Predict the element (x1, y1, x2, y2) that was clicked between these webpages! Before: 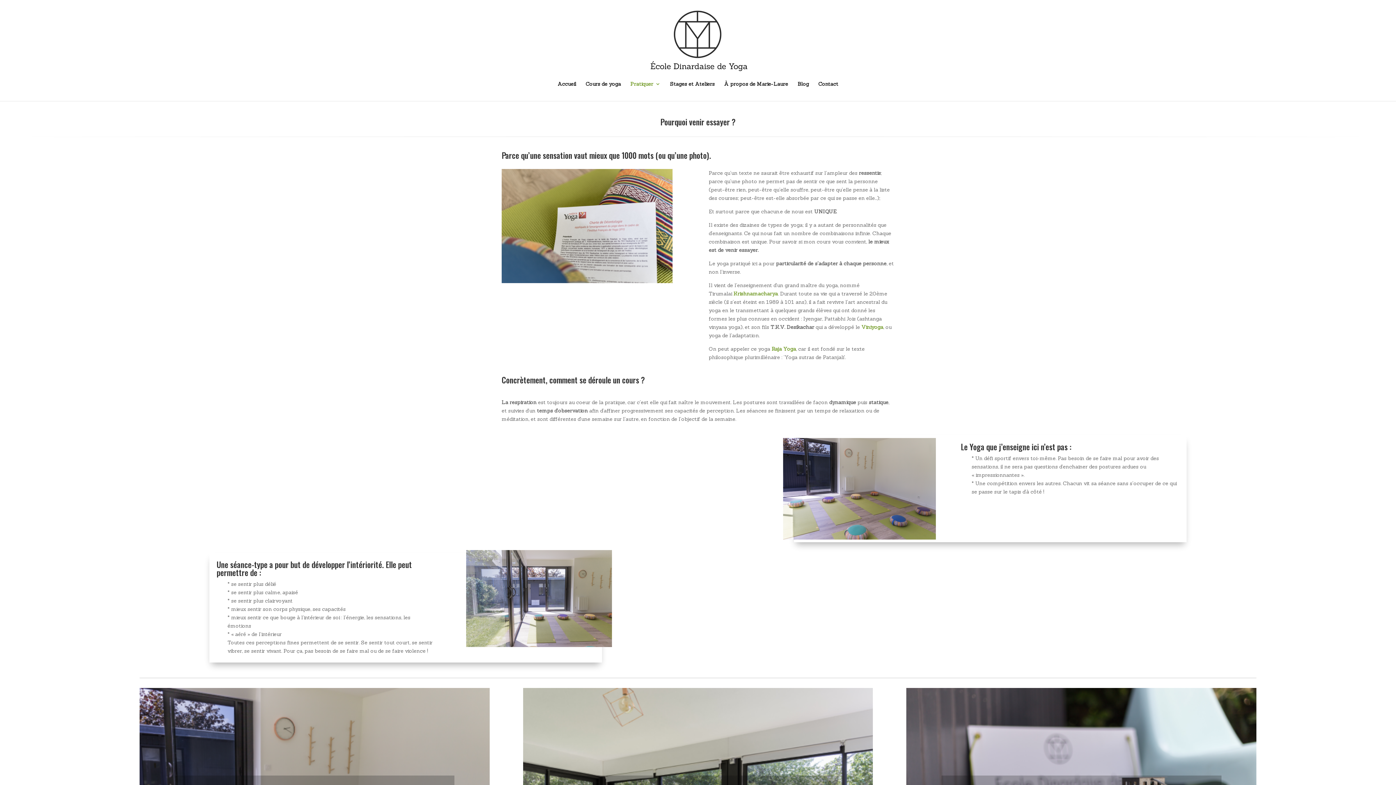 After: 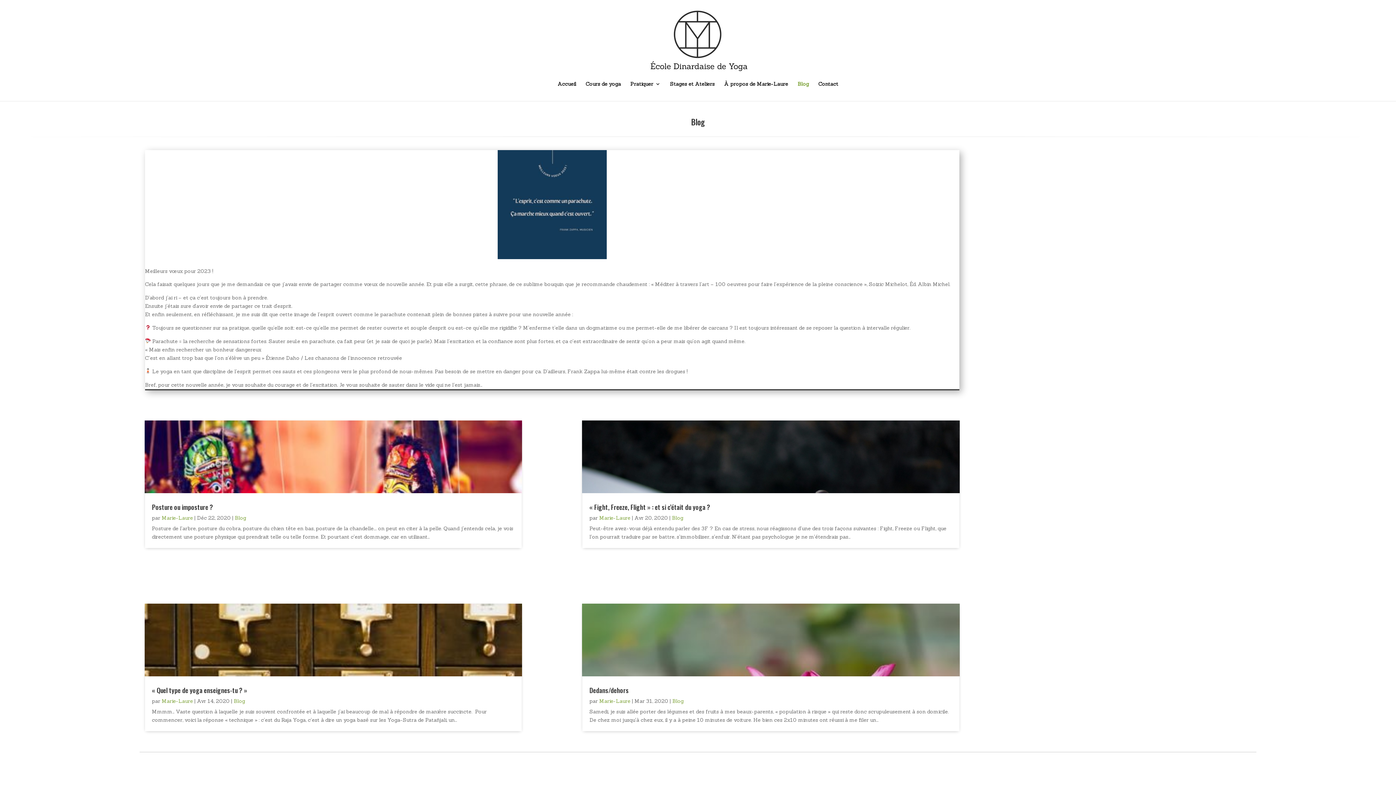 Action: label: Blog bbox: (797, 81, 809, 101)